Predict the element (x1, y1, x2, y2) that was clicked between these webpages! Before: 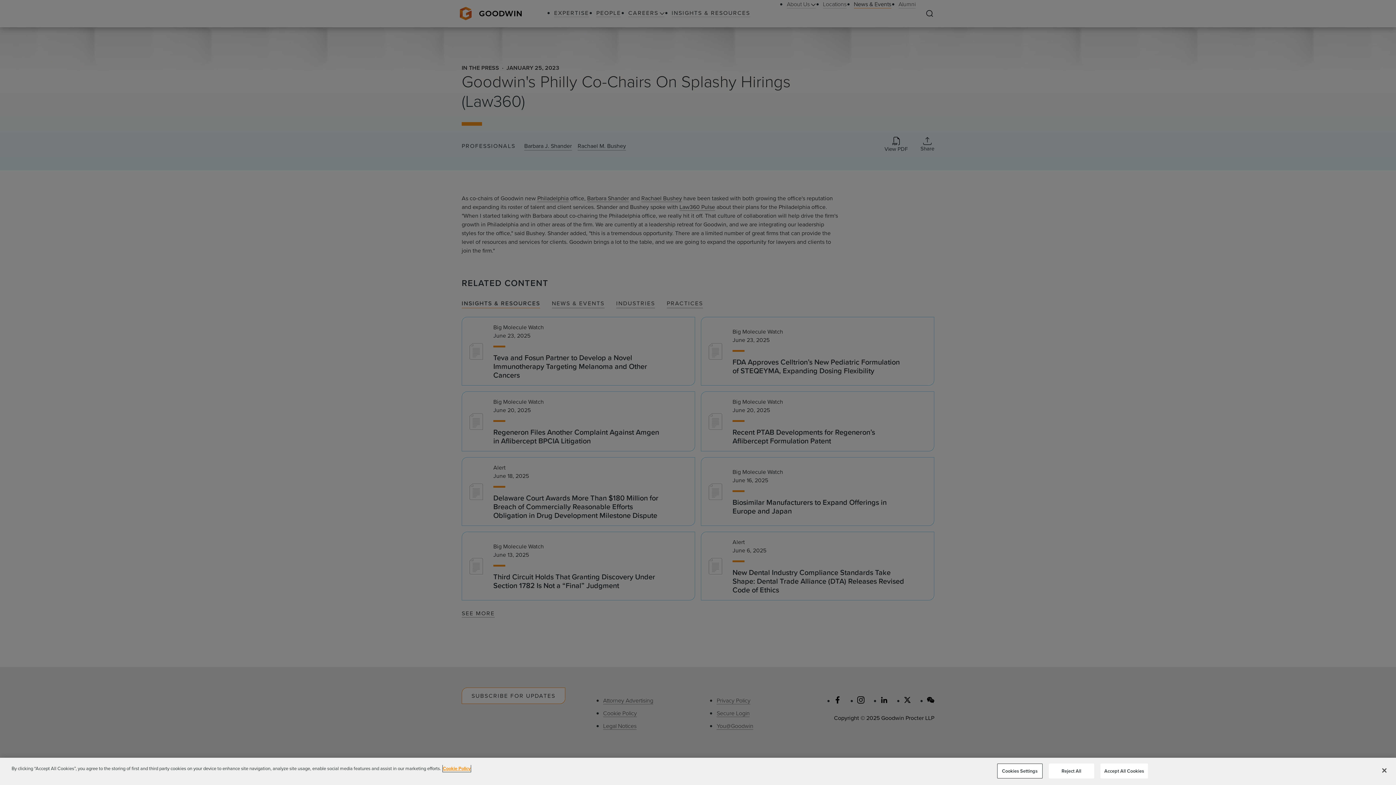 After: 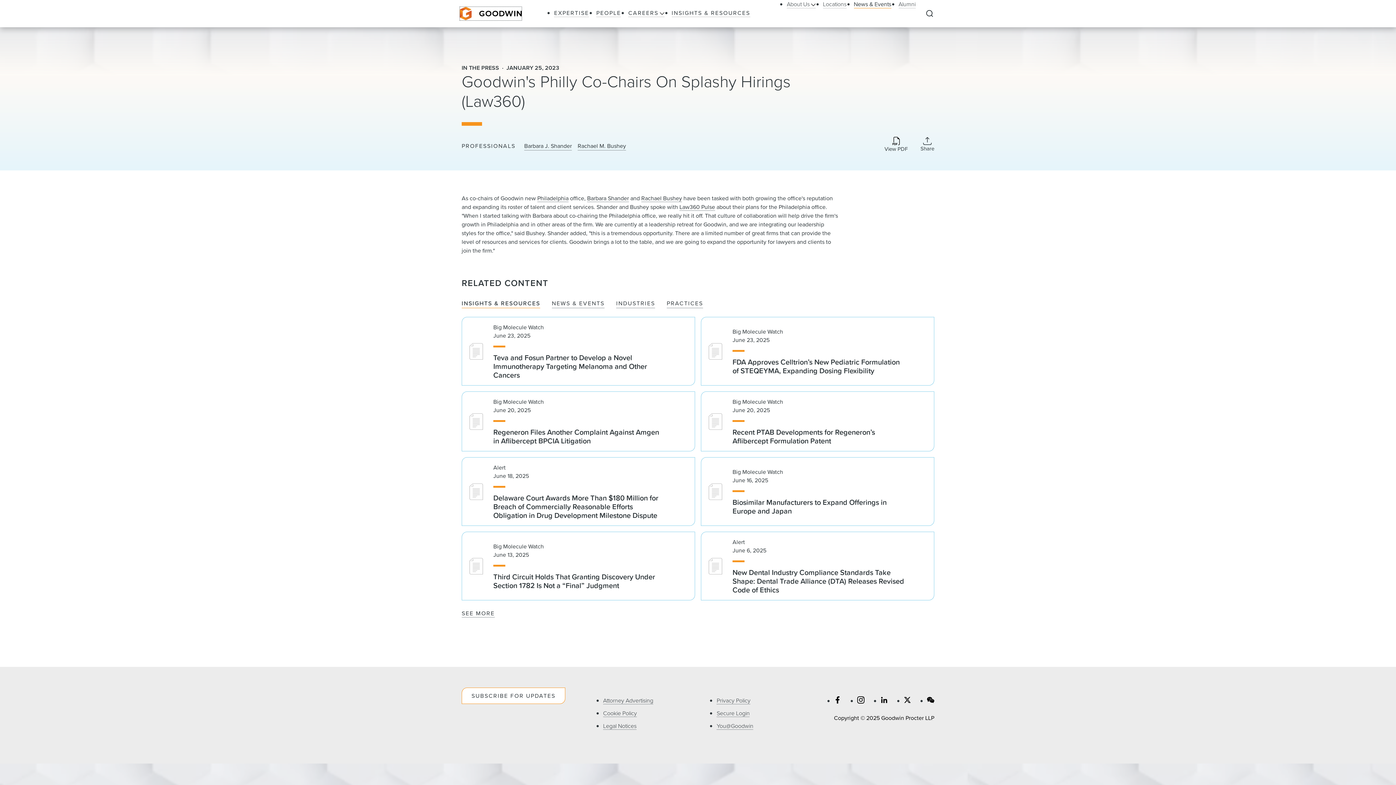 Action: bbox: (1376, 762, 1392, 778) label: Close